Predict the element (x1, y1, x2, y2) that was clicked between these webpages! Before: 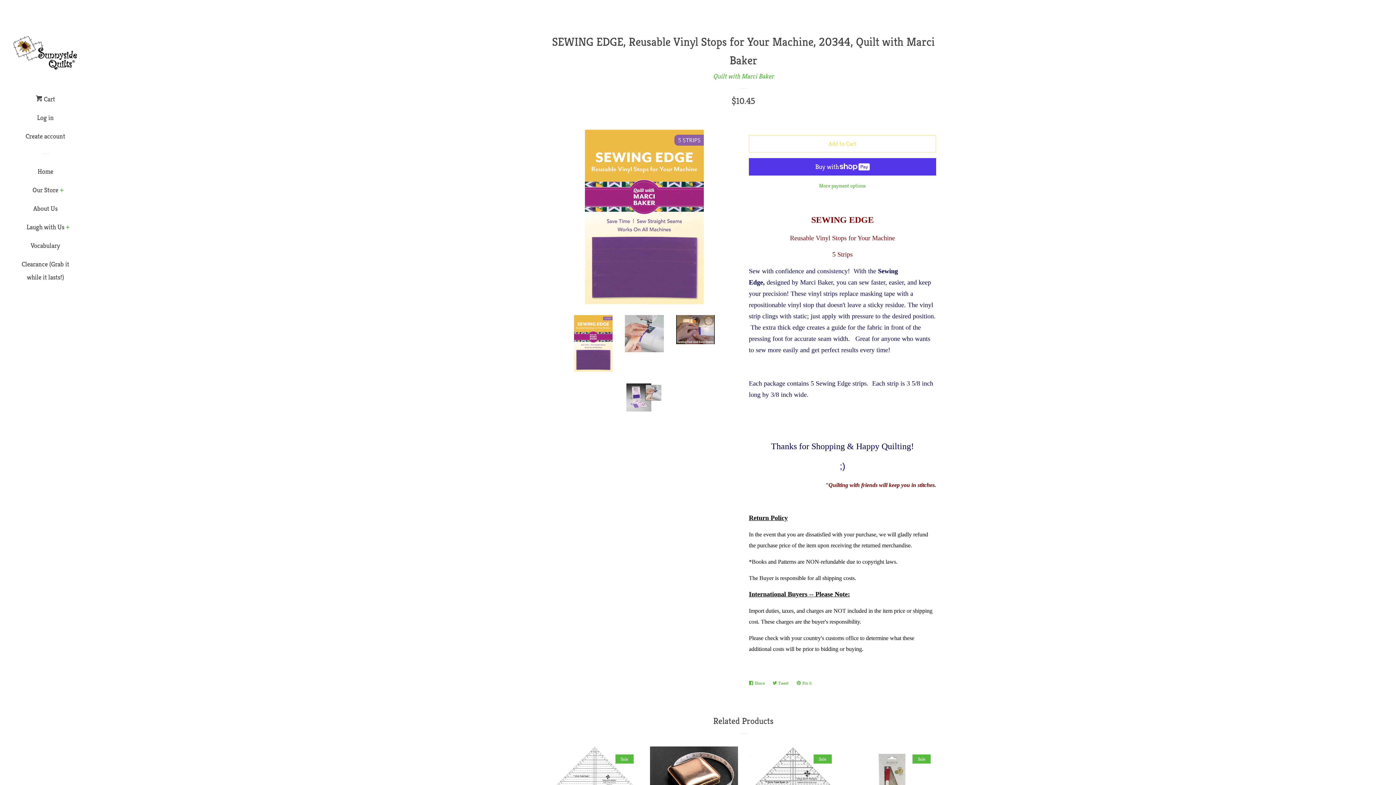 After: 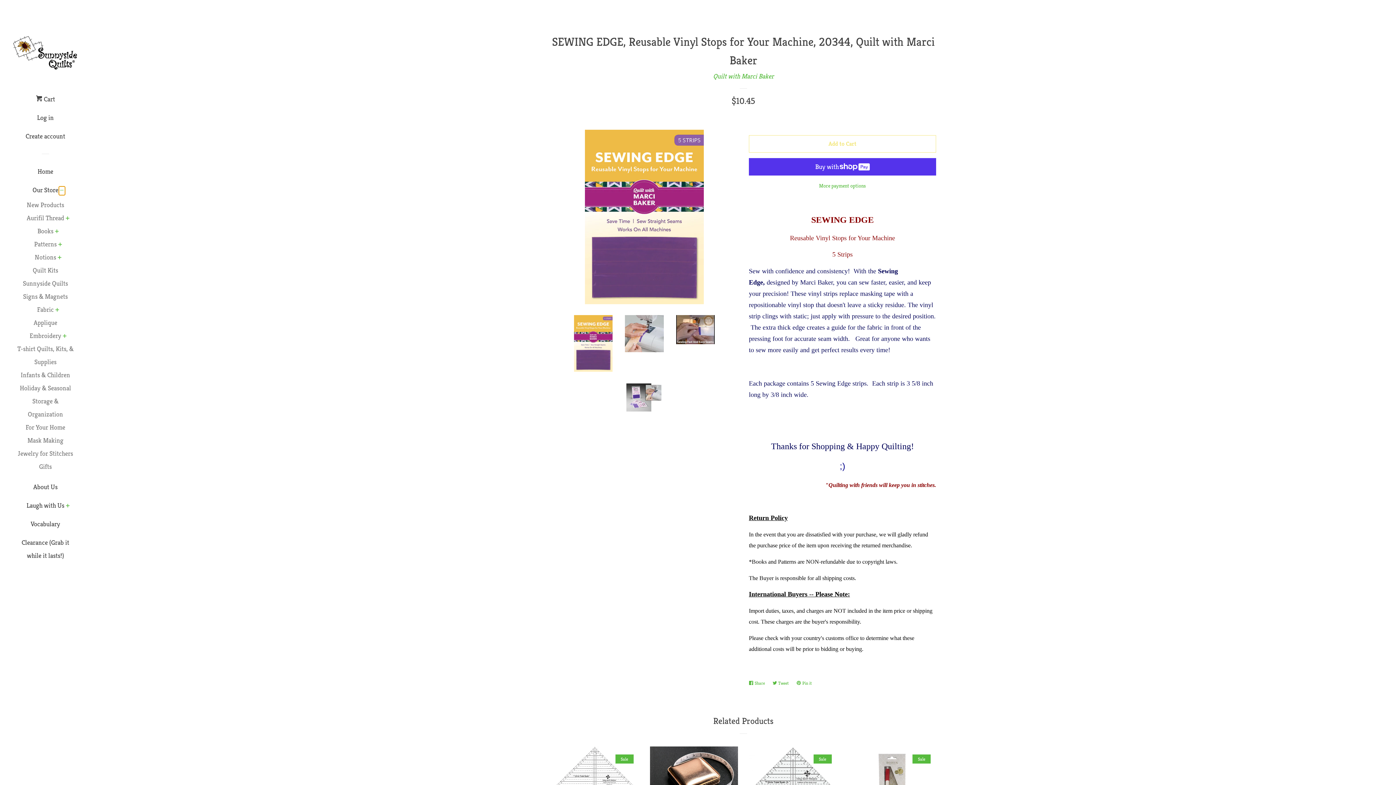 Action: label: Our Store Menu bbox: (58, 186, 65, 195)